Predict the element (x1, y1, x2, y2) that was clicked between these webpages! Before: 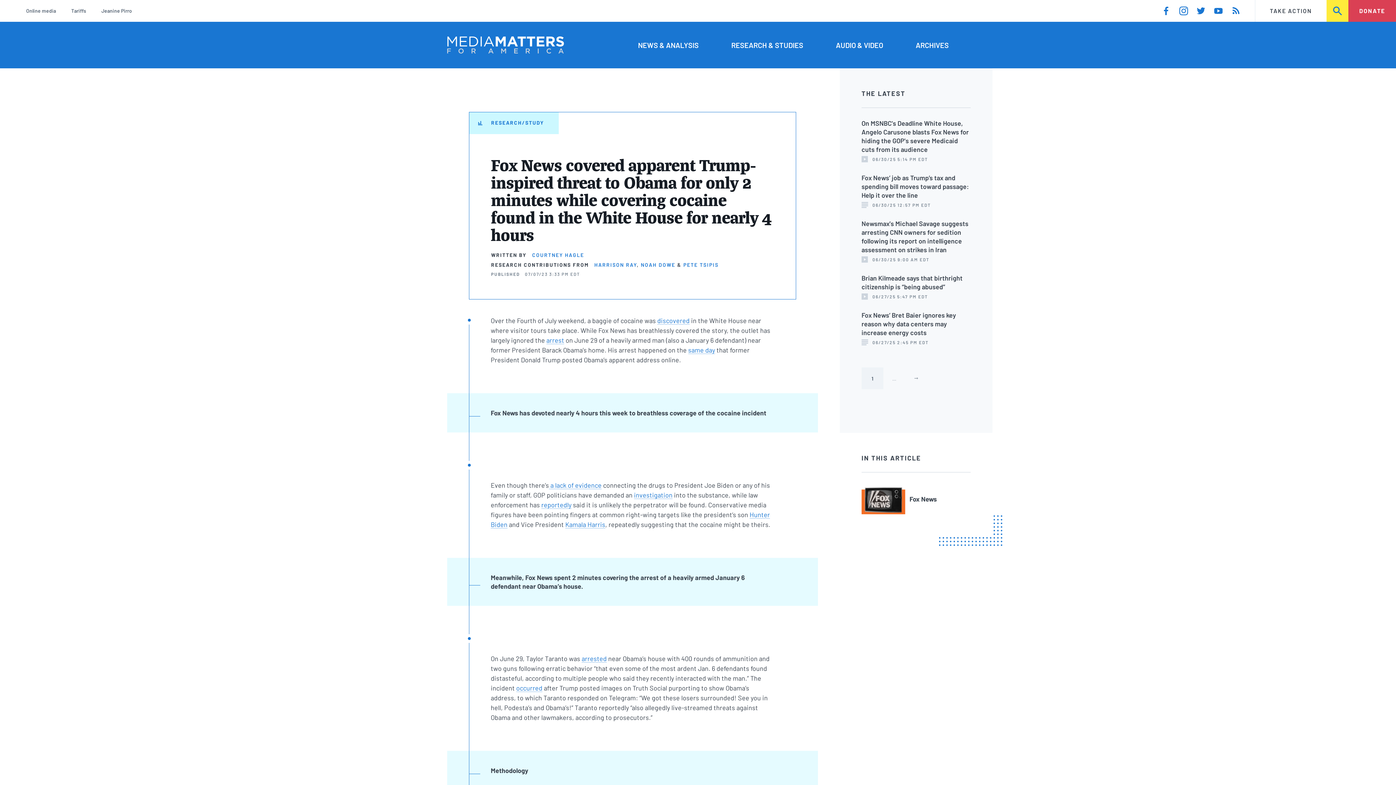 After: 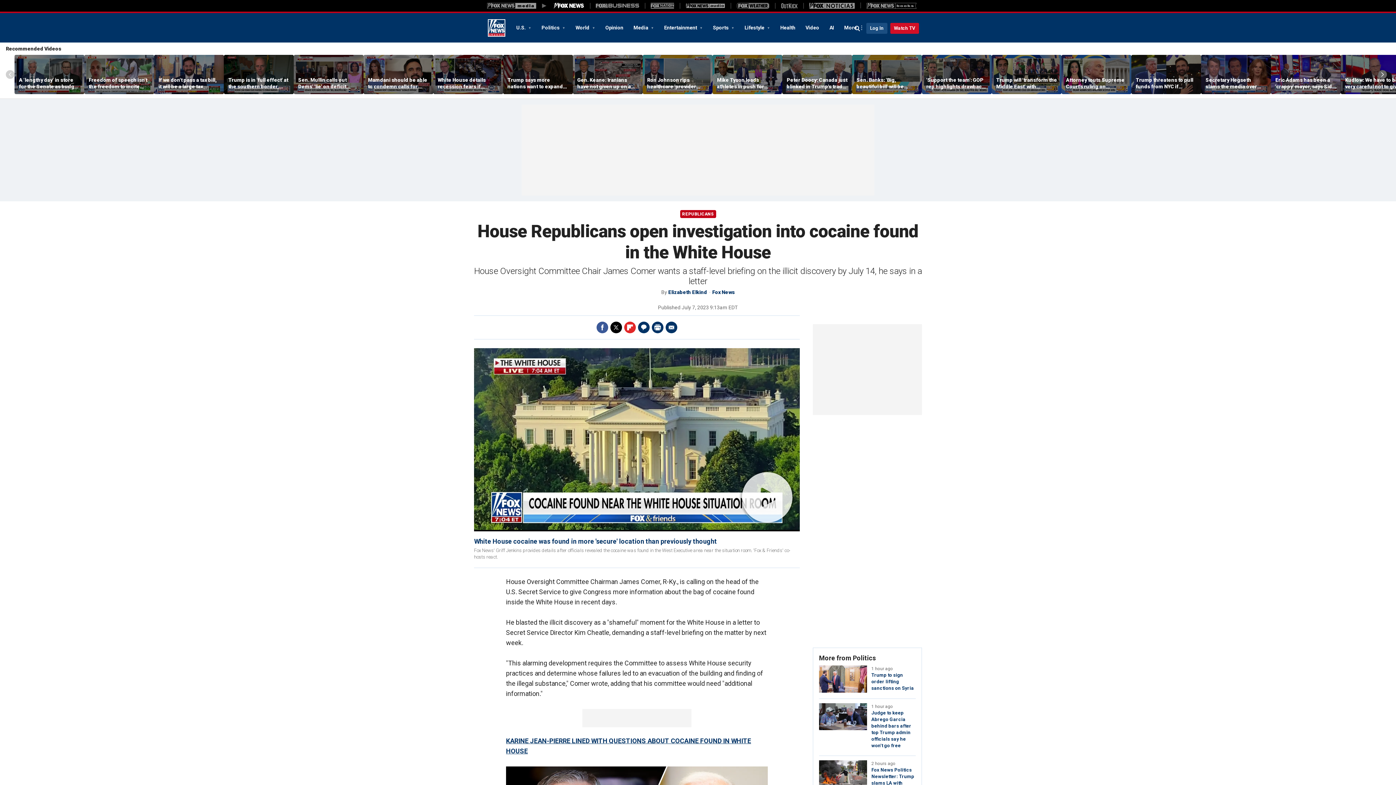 Action: bbox: (634, 491, 672, 499) label: investigation